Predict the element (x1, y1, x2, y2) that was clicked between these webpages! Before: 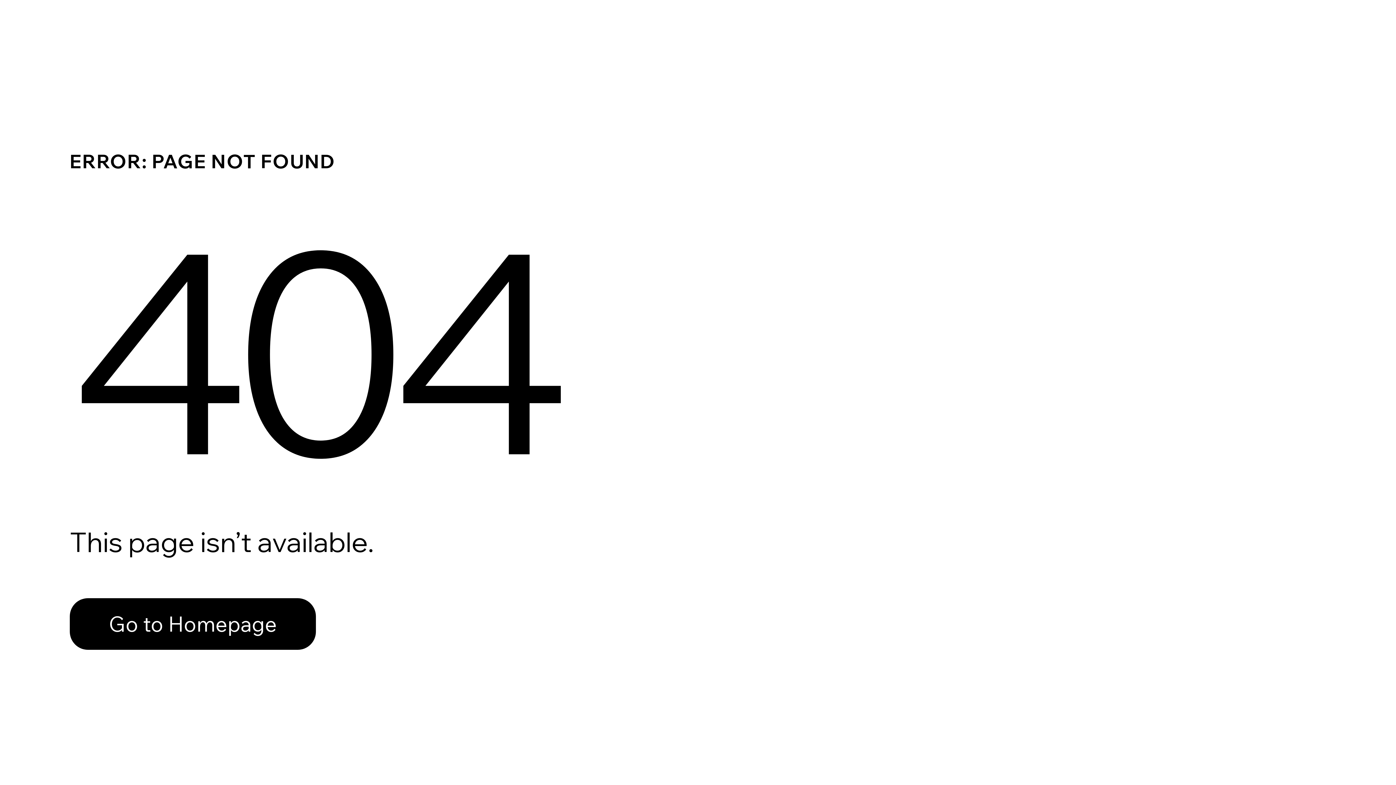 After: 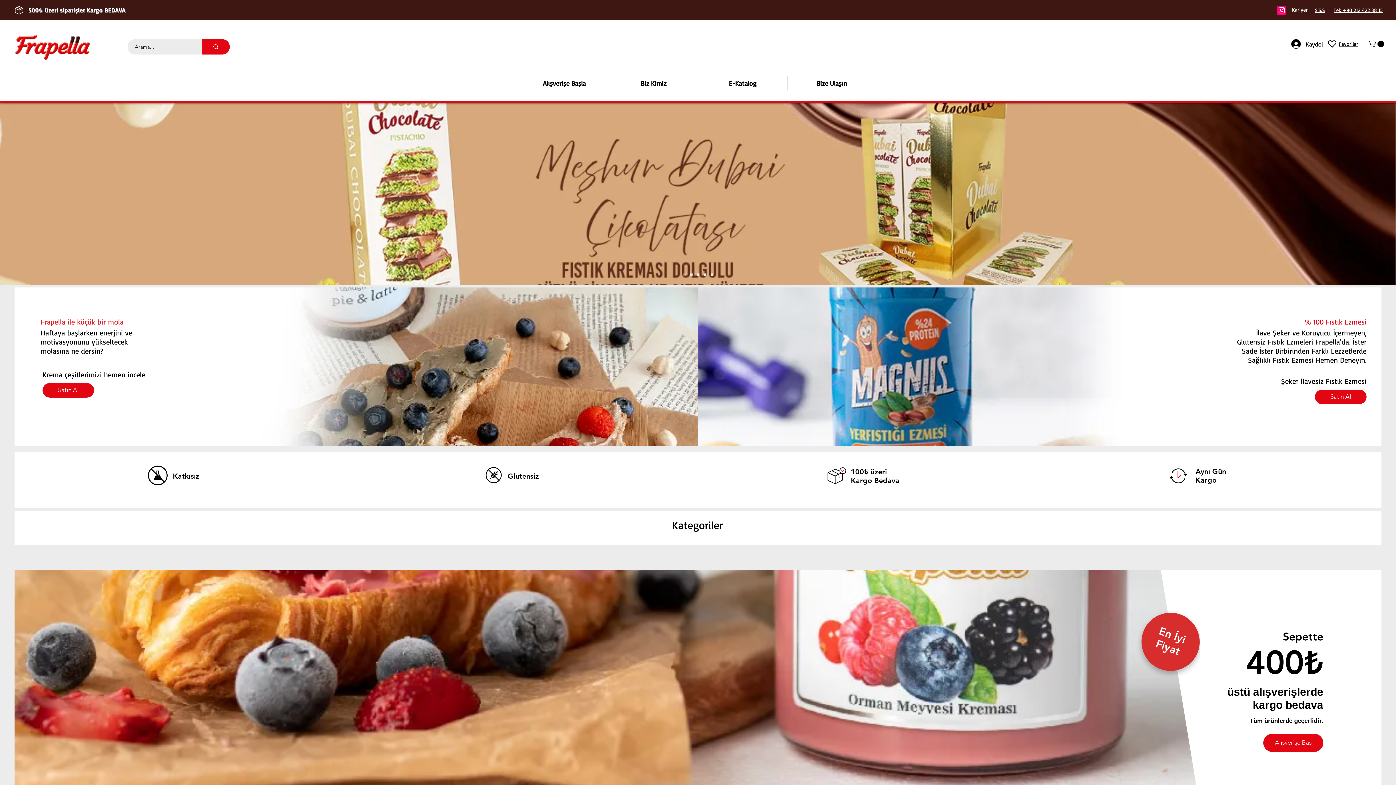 Action: bbox: (69, 582, 768, 659) label: Go to Homepage